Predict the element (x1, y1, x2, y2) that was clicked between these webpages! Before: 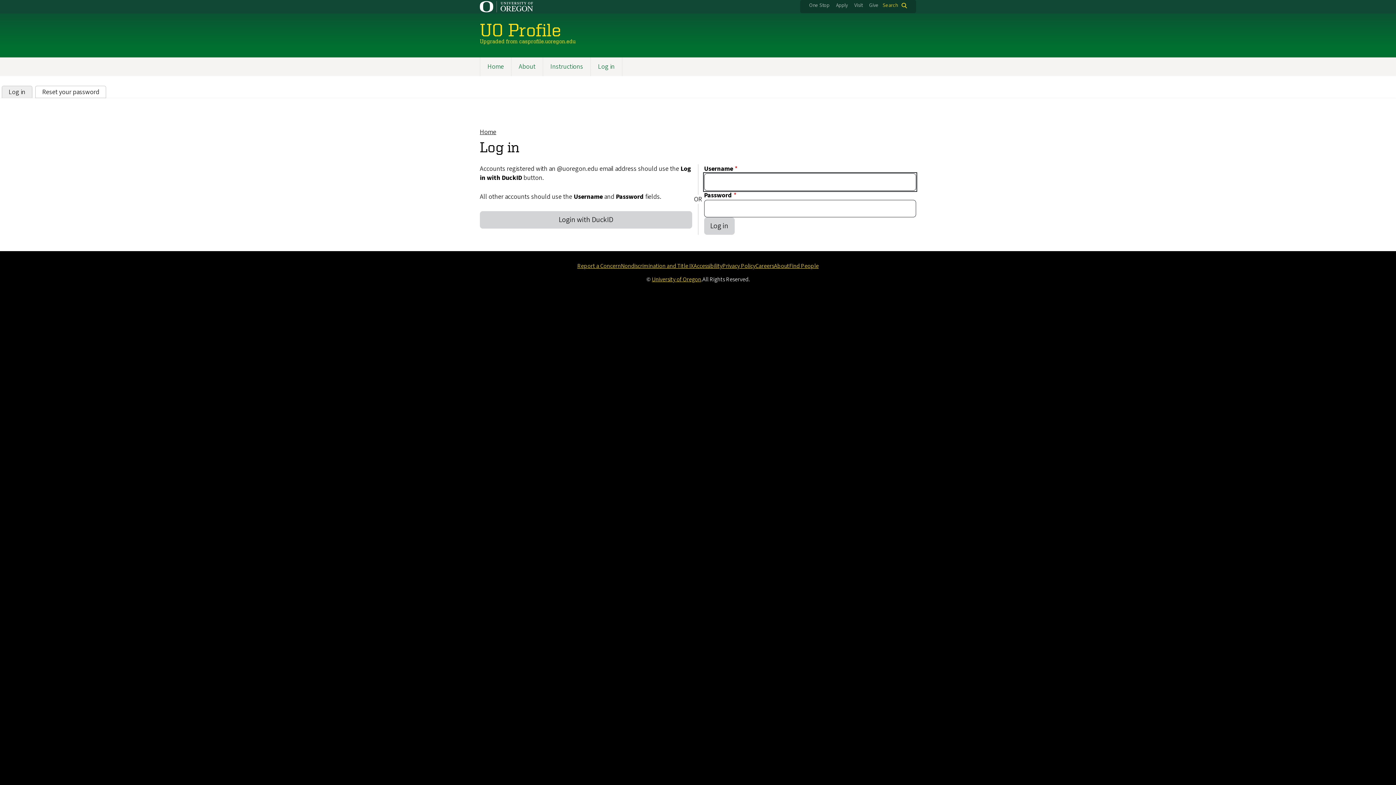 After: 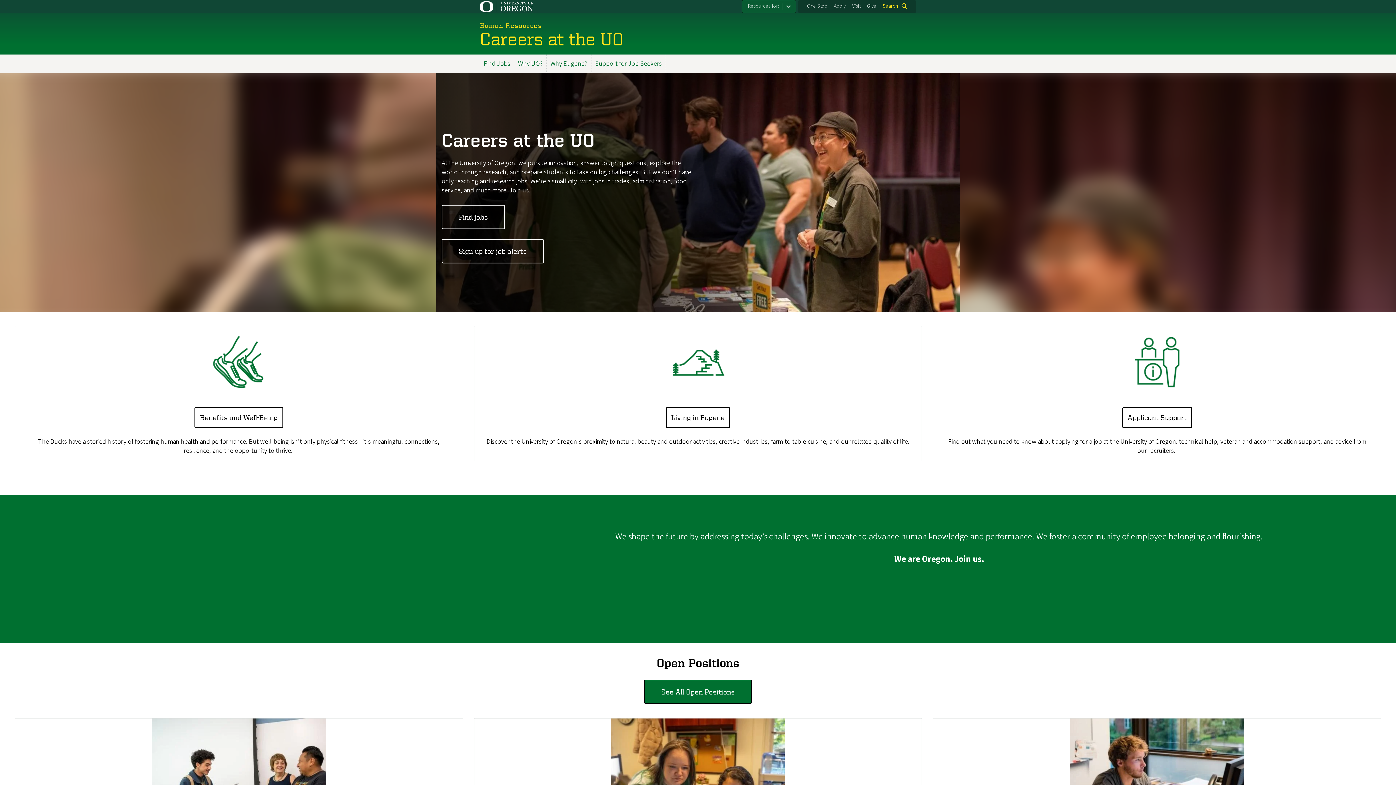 Action: bbox: (755, 262, 774, 270) label: Careers